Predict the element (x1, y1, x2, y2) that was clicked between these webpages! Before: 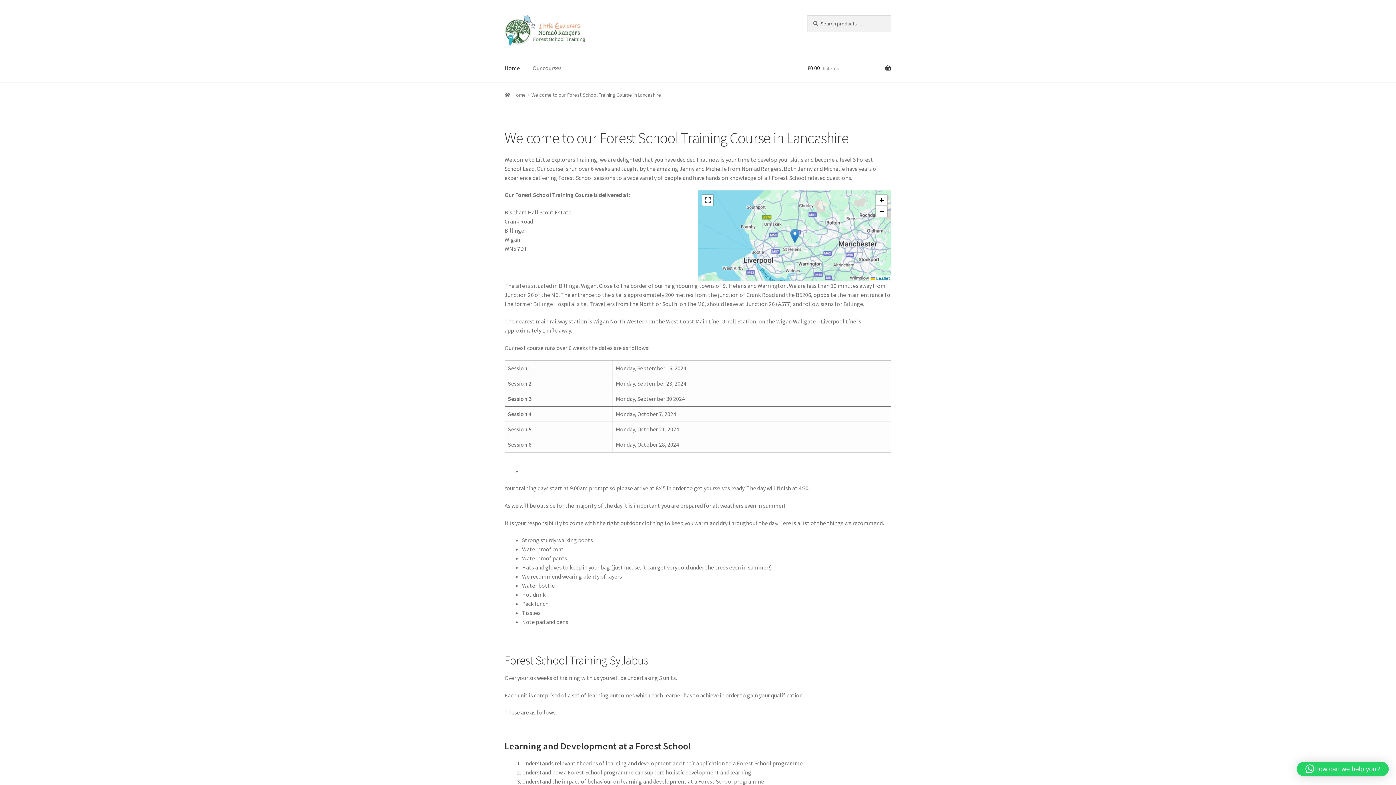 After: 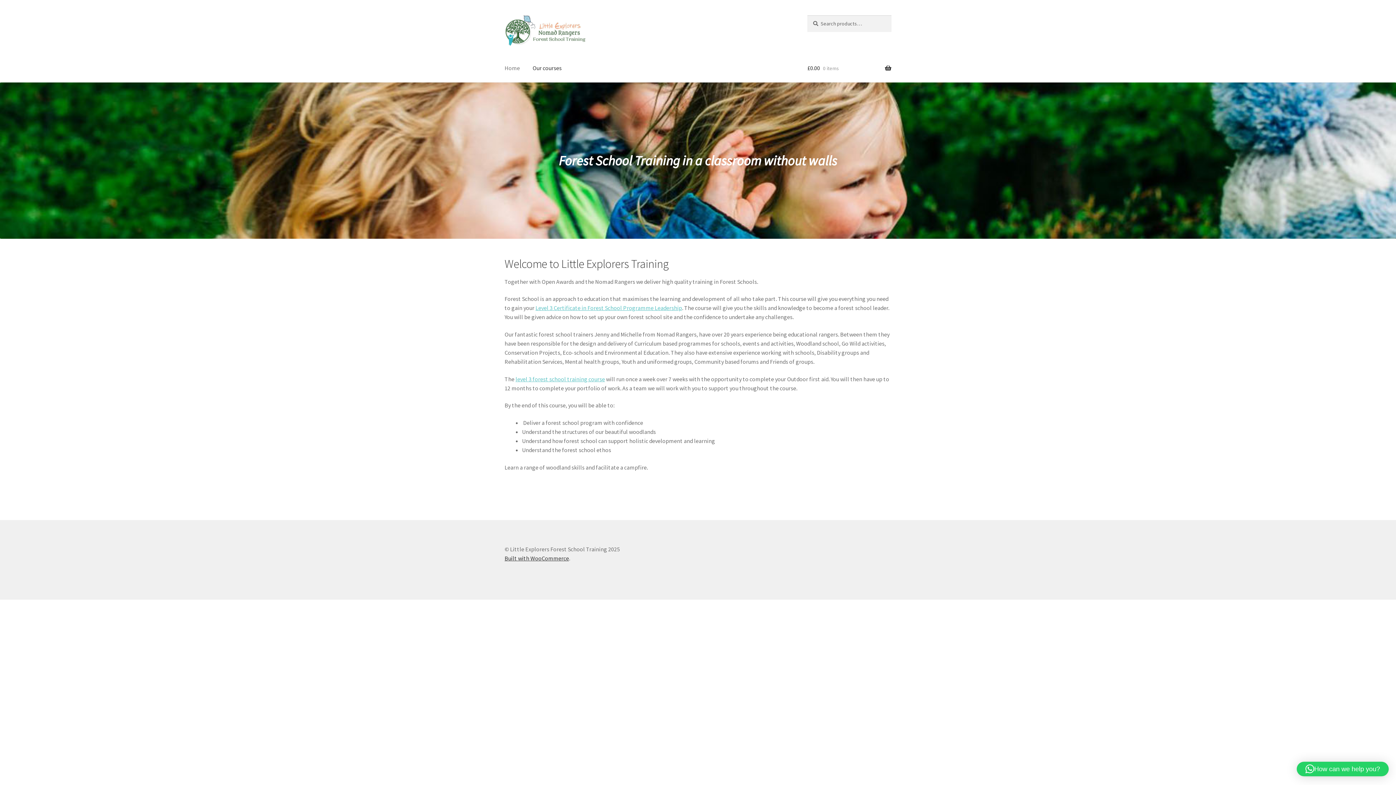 Action: bbox: (498, 54, 525, 82) label: Home